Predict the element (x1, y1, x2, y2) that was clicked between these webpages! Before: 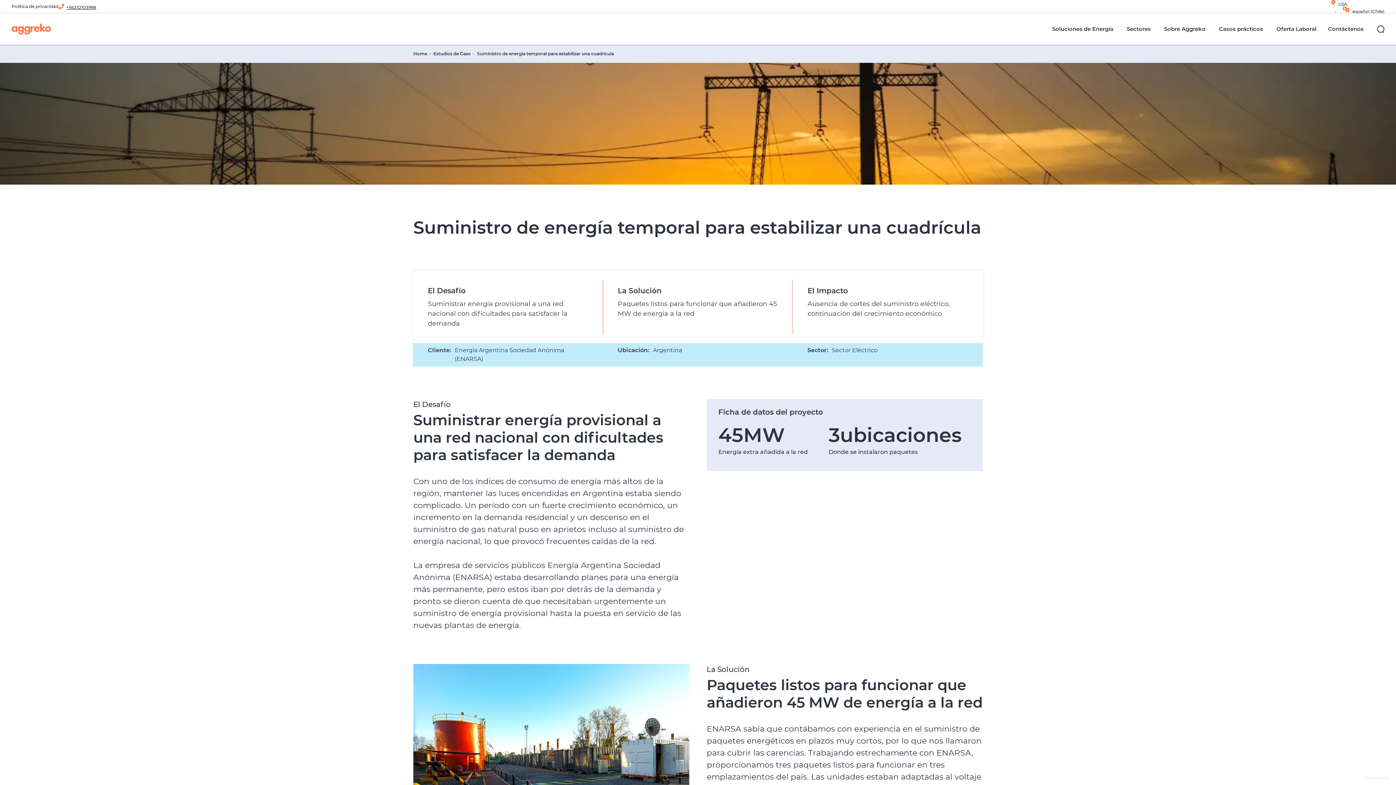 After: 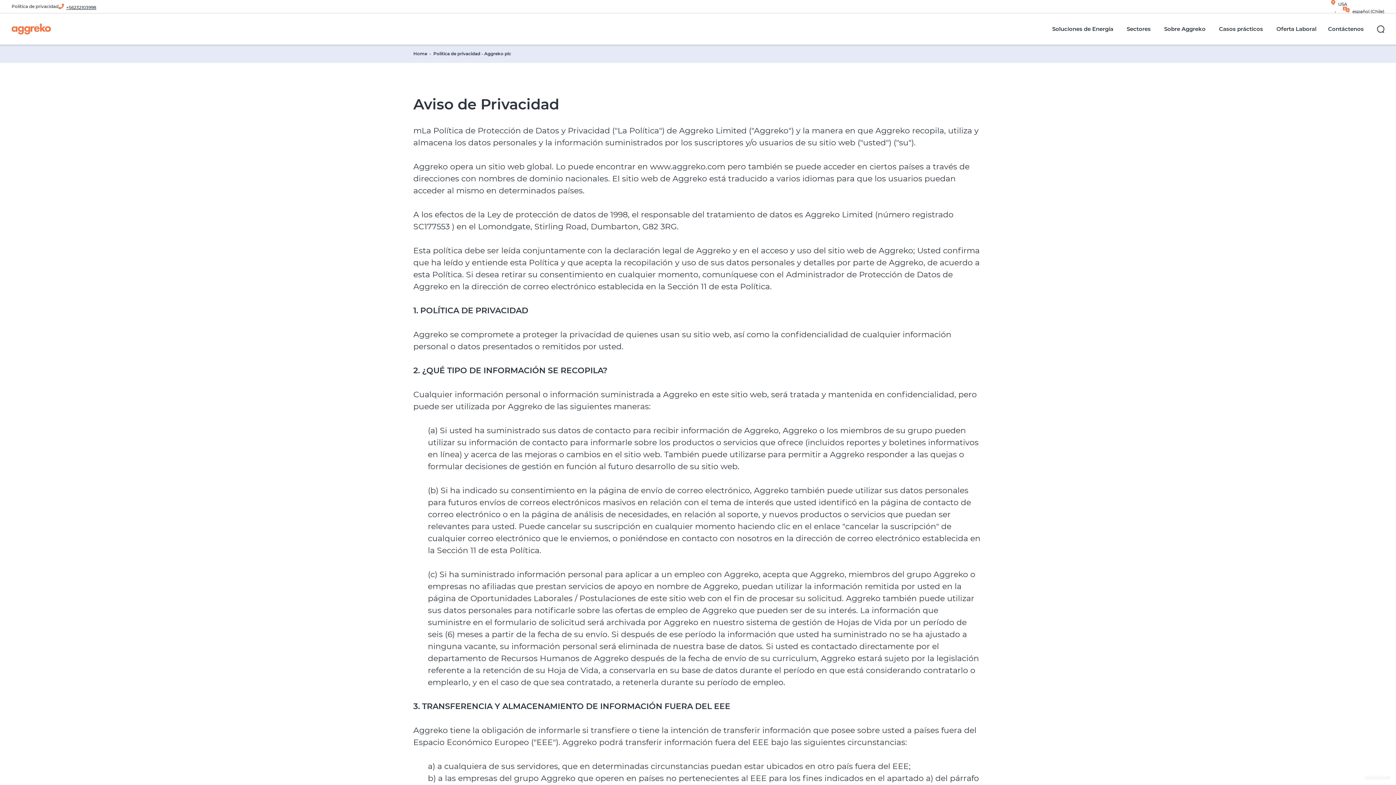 Action: label: Política de privacidad bbox: (11, 3, 58, 9)